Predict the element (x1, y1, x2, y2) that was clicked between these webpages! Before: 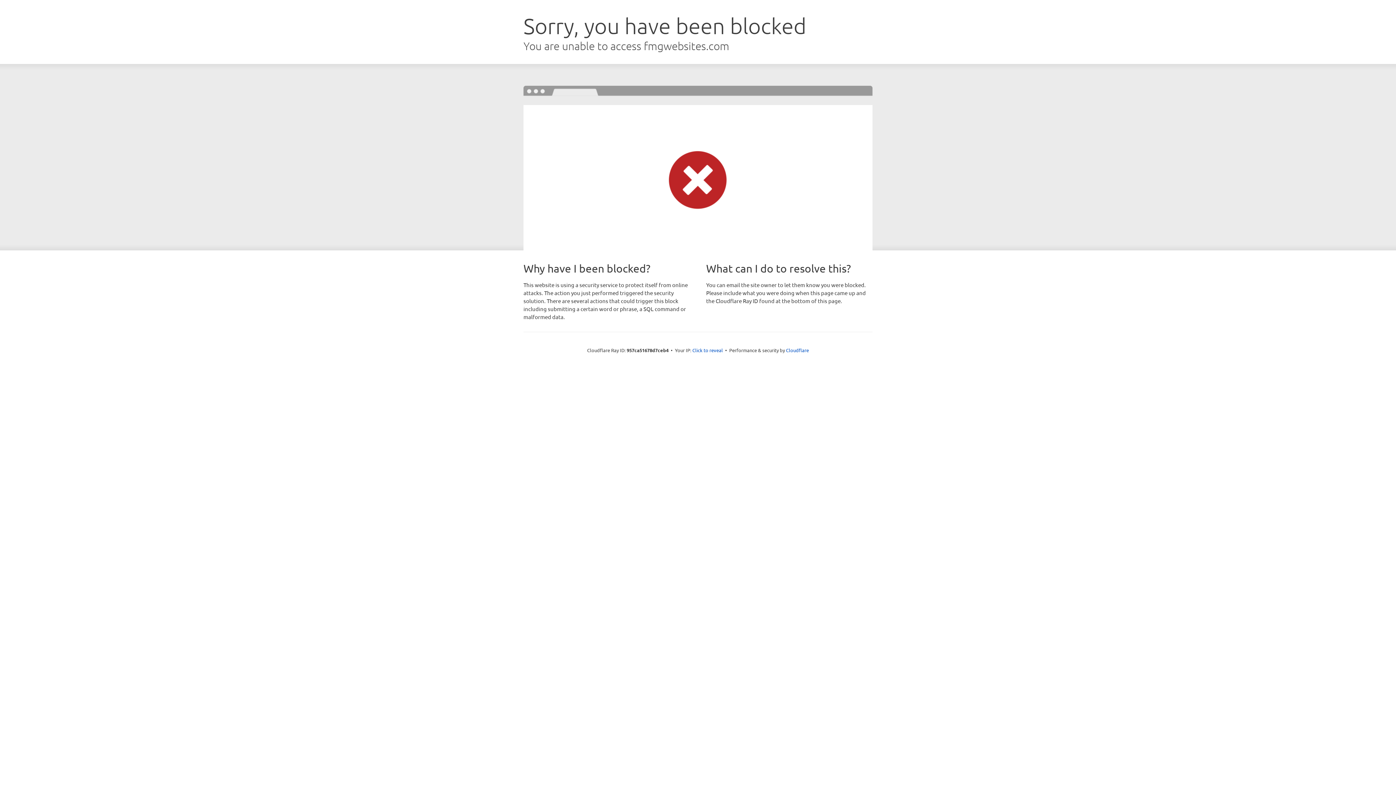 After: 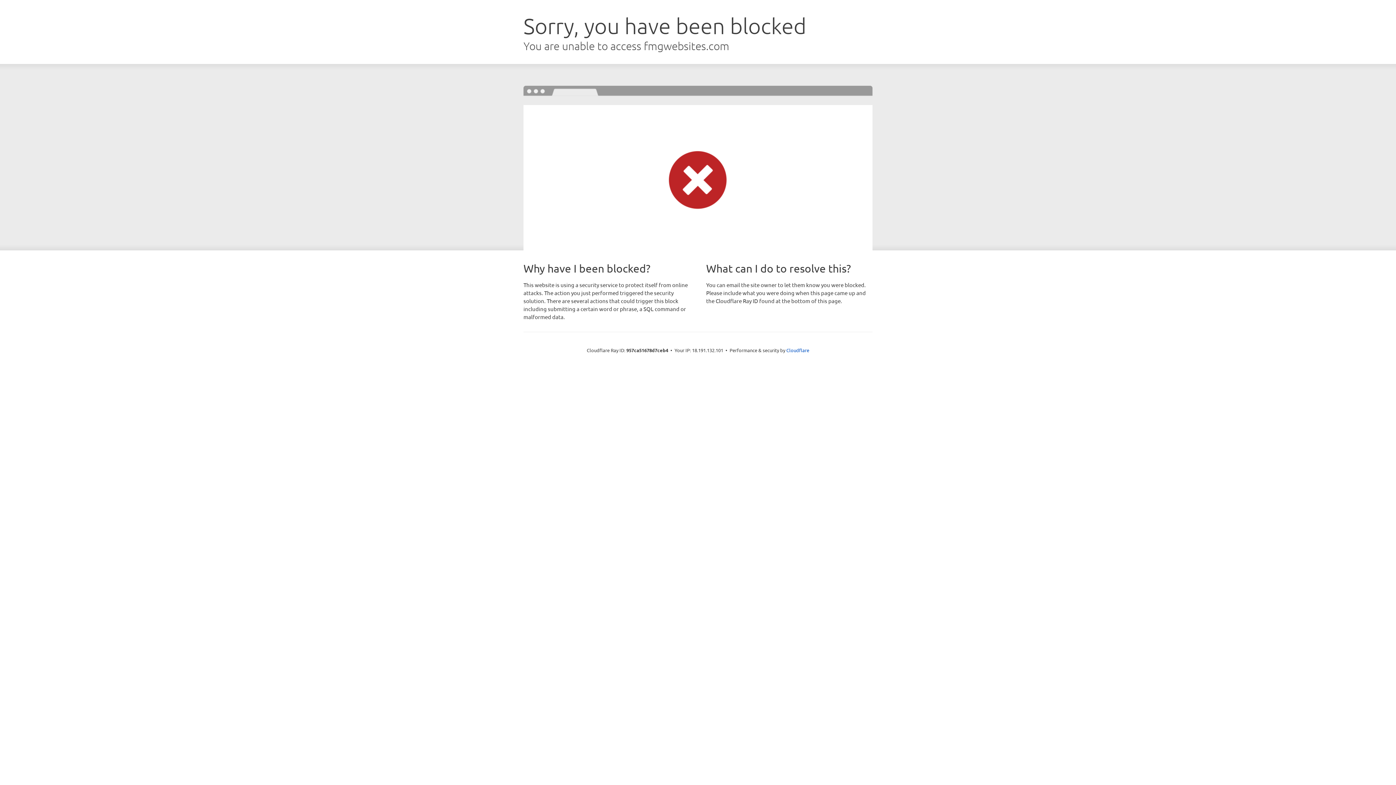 Action: bbox: (692, 346, 723, 353) label: Click to reveal